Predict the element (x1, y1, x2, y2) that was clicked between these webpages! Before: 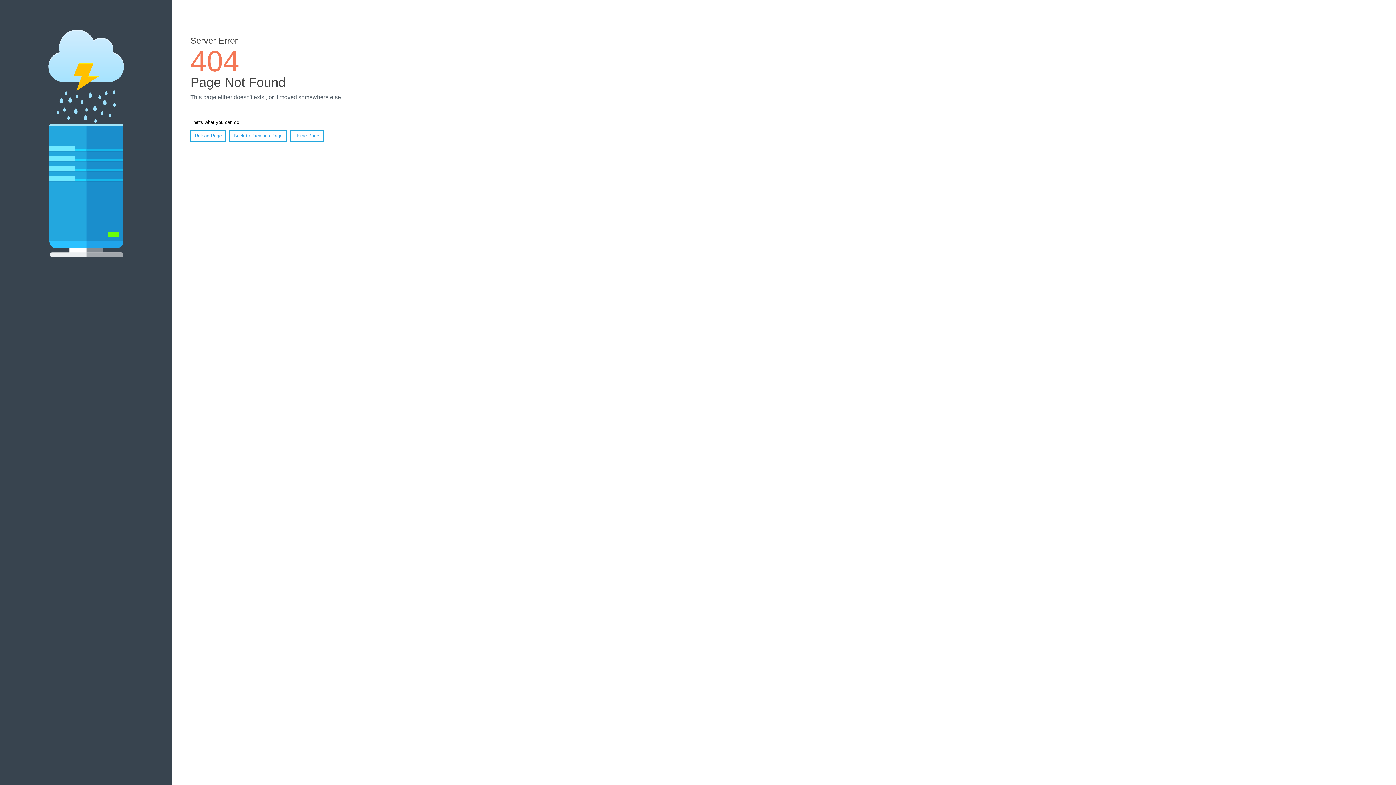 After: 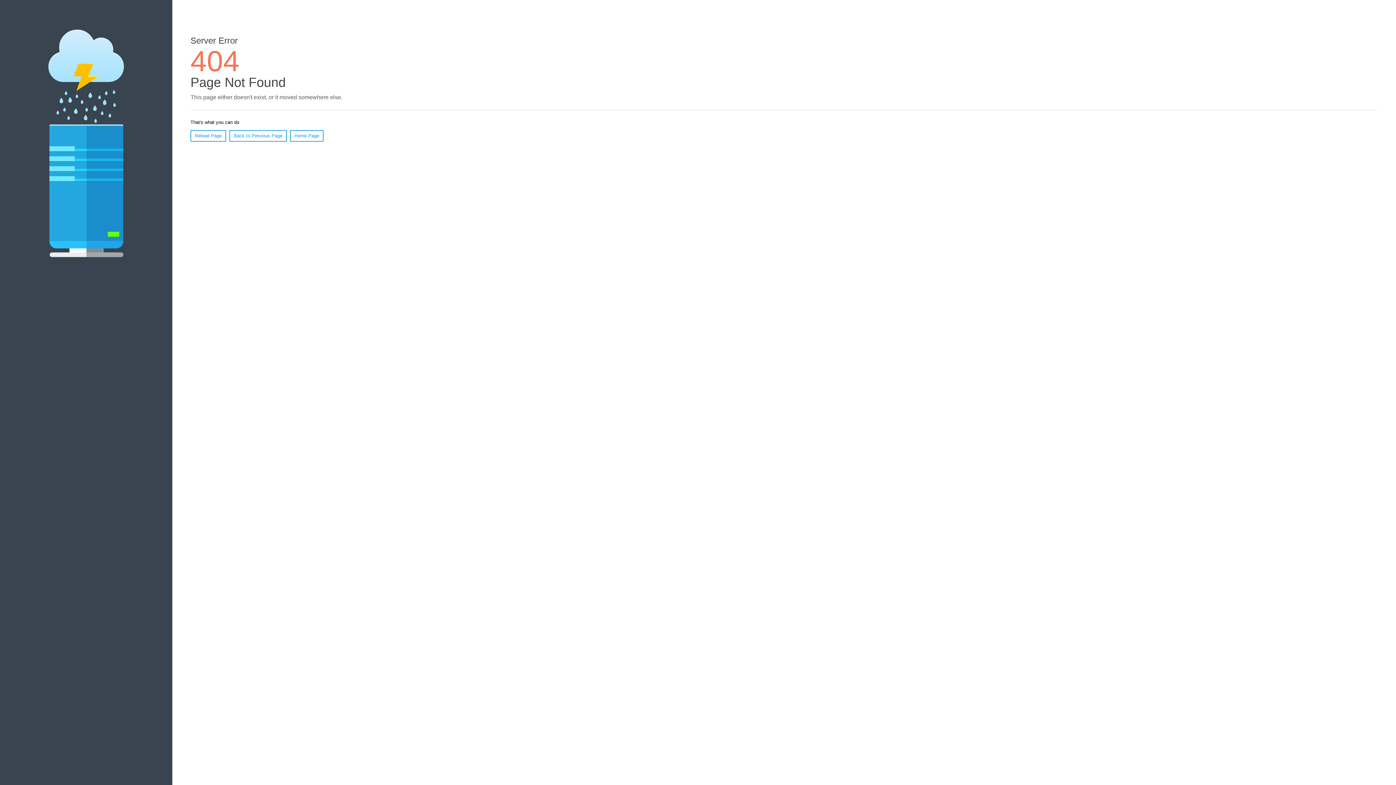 Action: label: Reload Page bbox: (190, 130, 226, 141)